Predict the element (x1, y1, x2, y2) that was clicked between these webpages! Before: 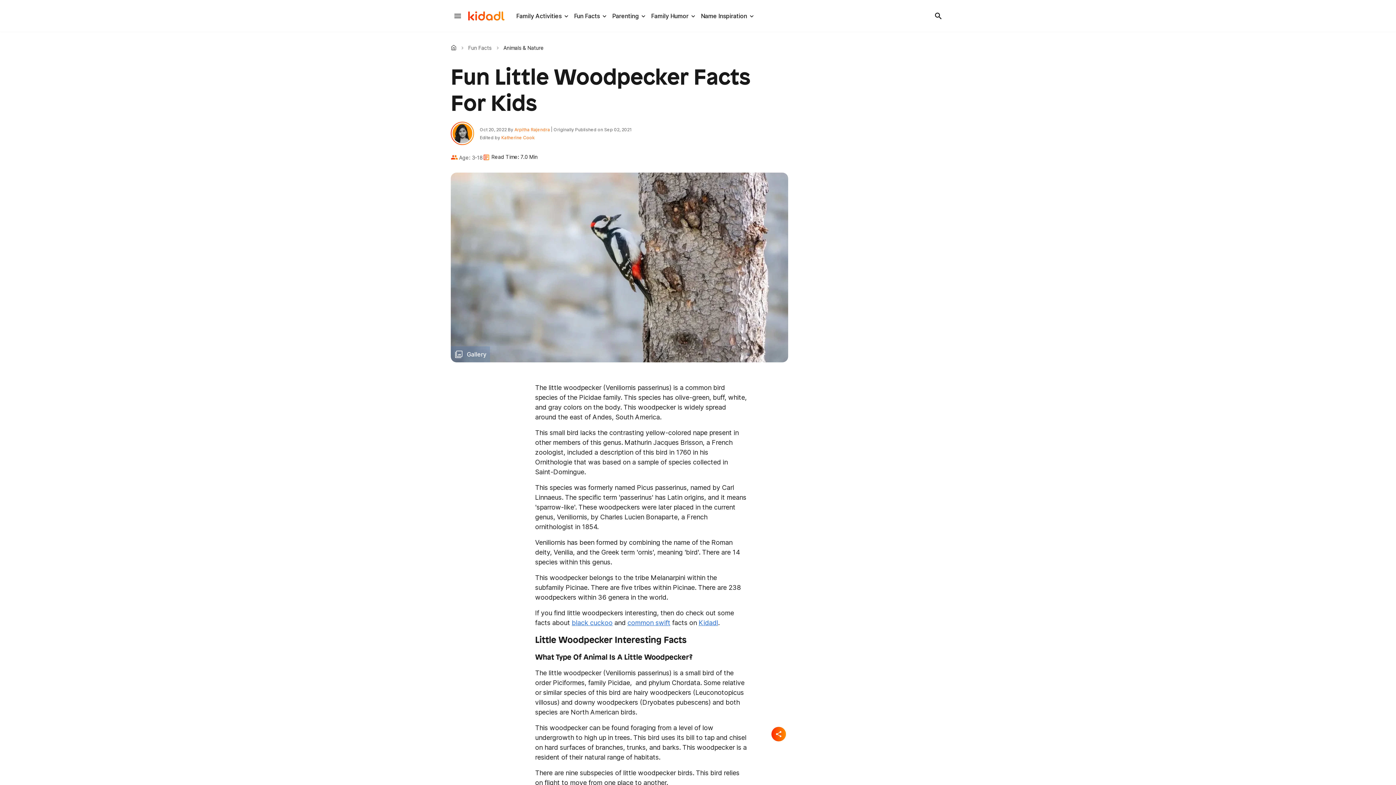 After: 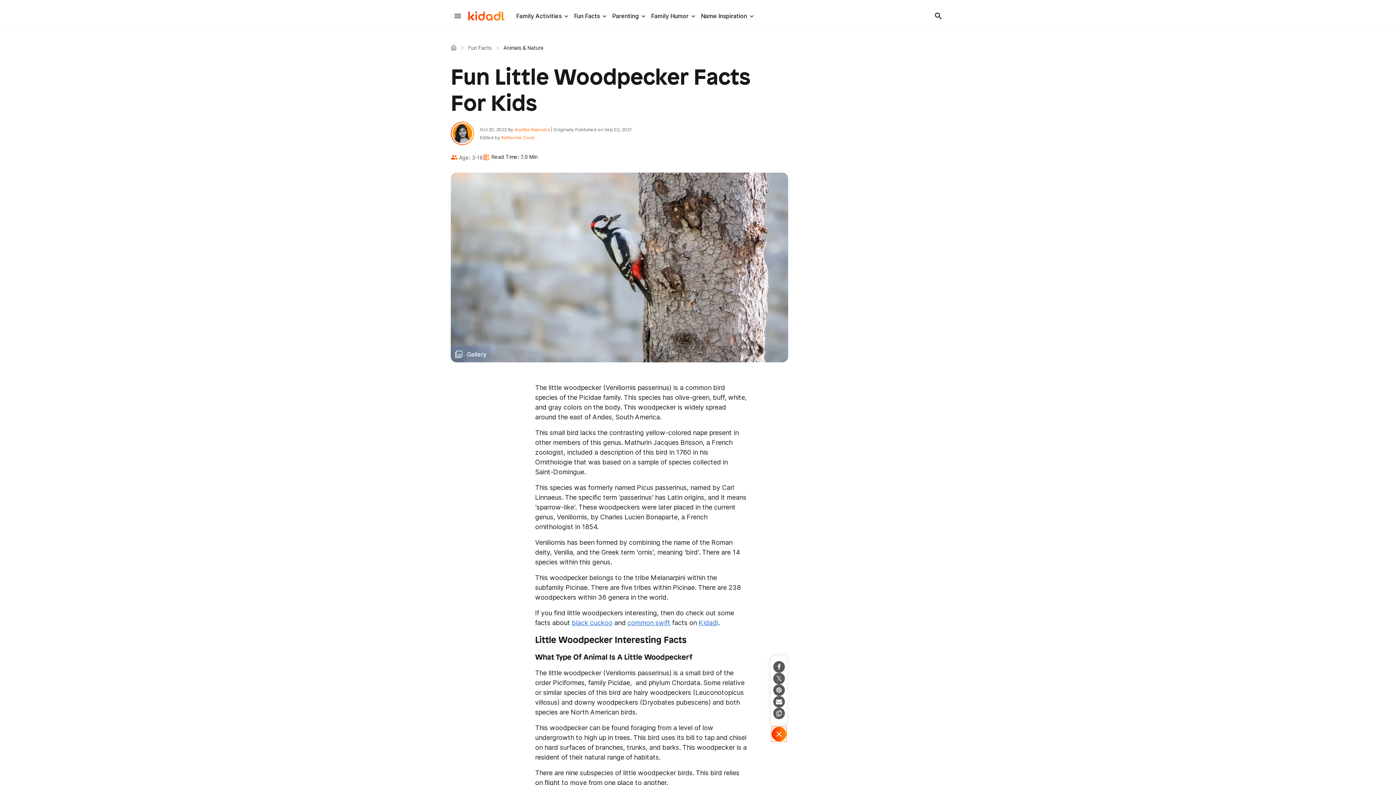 Action: label: Separator bbox: (771, 727, 786, 741)